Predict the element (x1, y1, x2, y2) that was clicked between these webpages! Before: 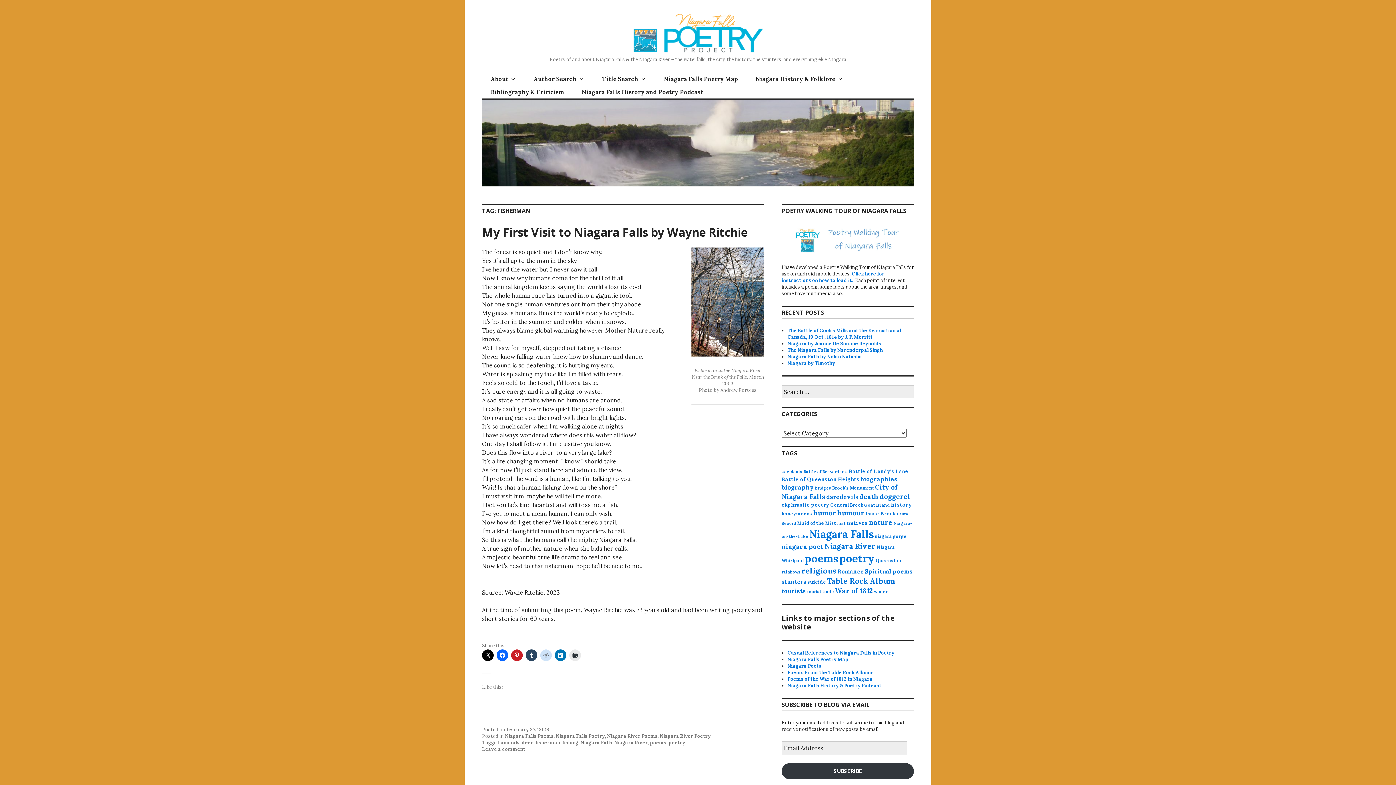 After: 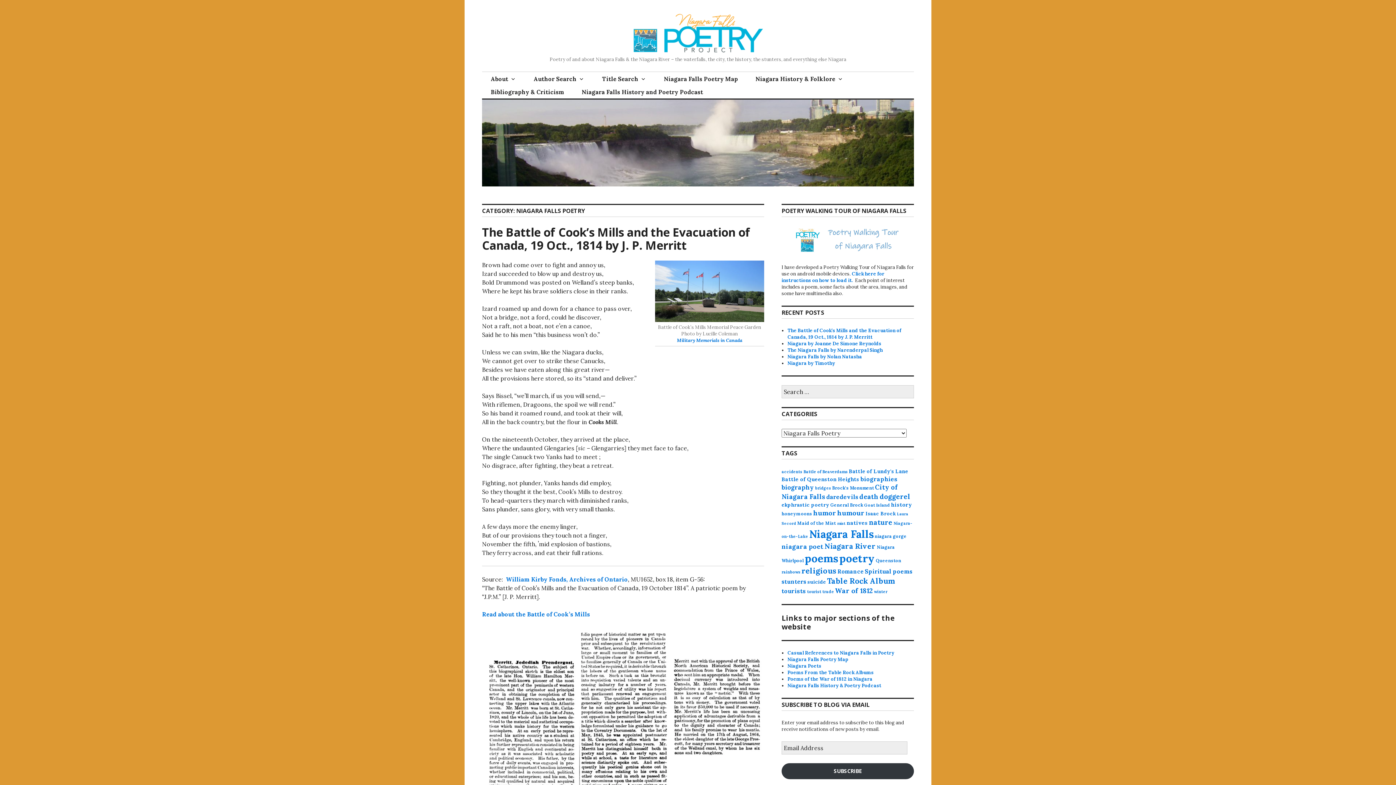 Action: label: Niagara Falls Poetry bbox: (556, 733, 605, 739)